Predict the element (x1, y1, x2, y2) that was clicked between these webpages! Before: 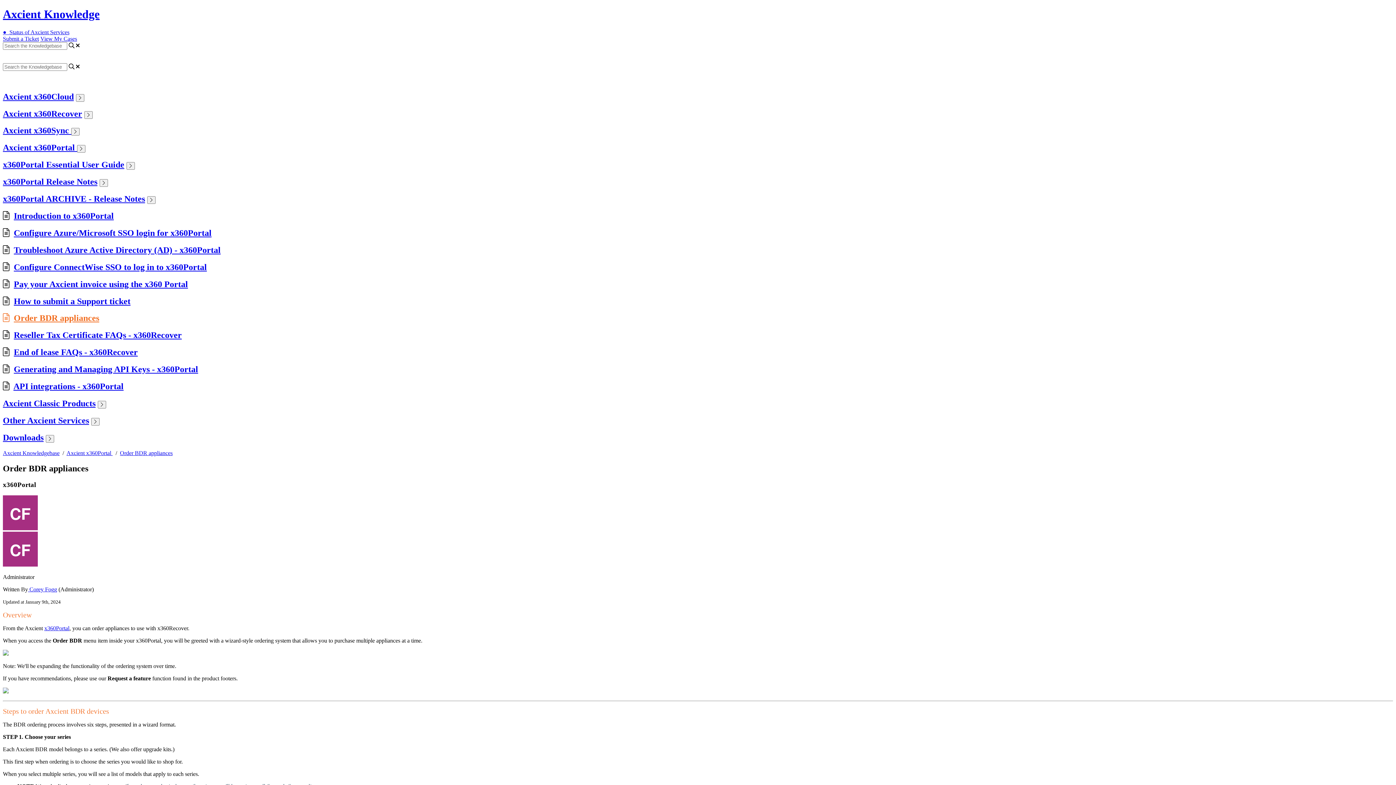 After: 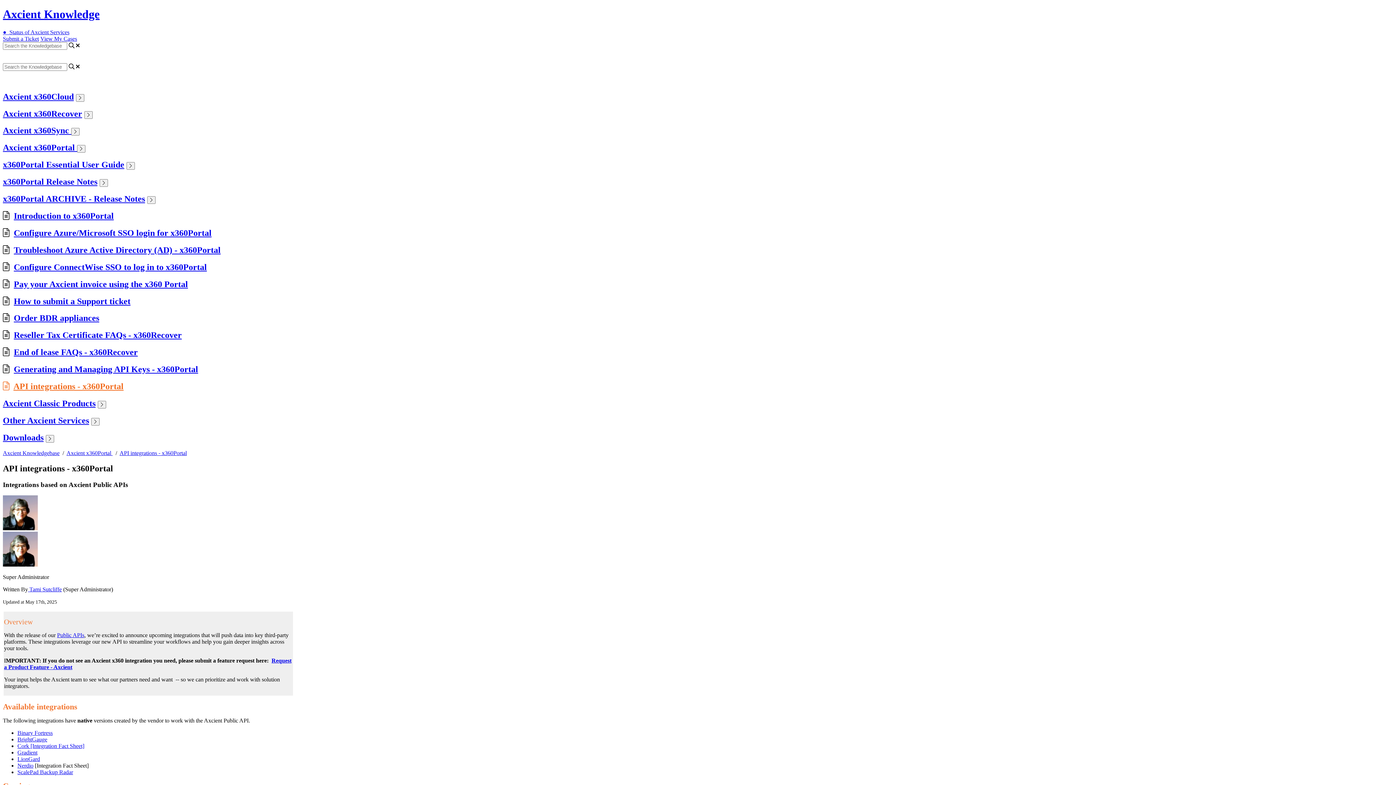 Action: label: API integrations - x360Portal bbox: (13, 381, 123, 391)